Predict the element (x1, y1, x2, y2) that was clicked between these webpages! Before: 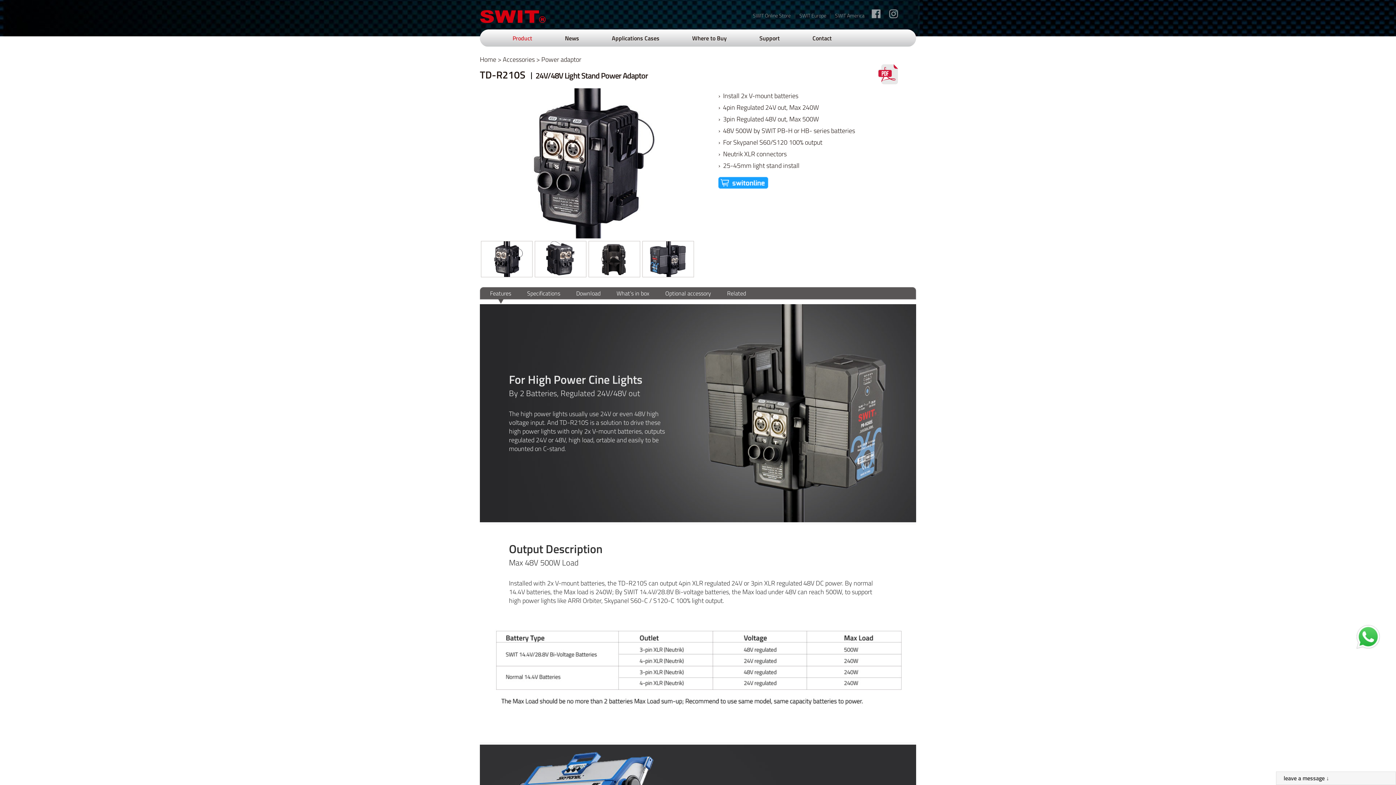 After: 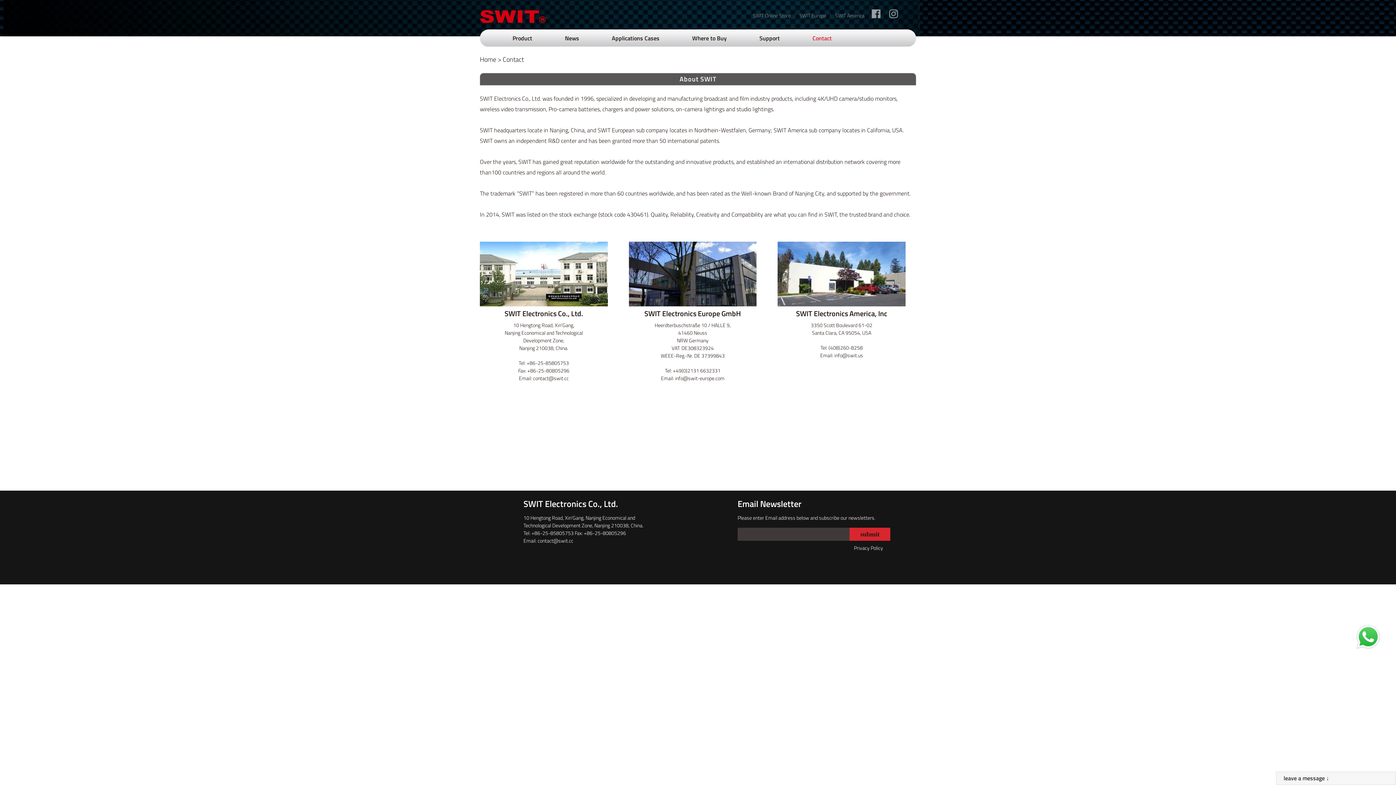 Action: label: Contact bbox: (812, 29, 832, 46)